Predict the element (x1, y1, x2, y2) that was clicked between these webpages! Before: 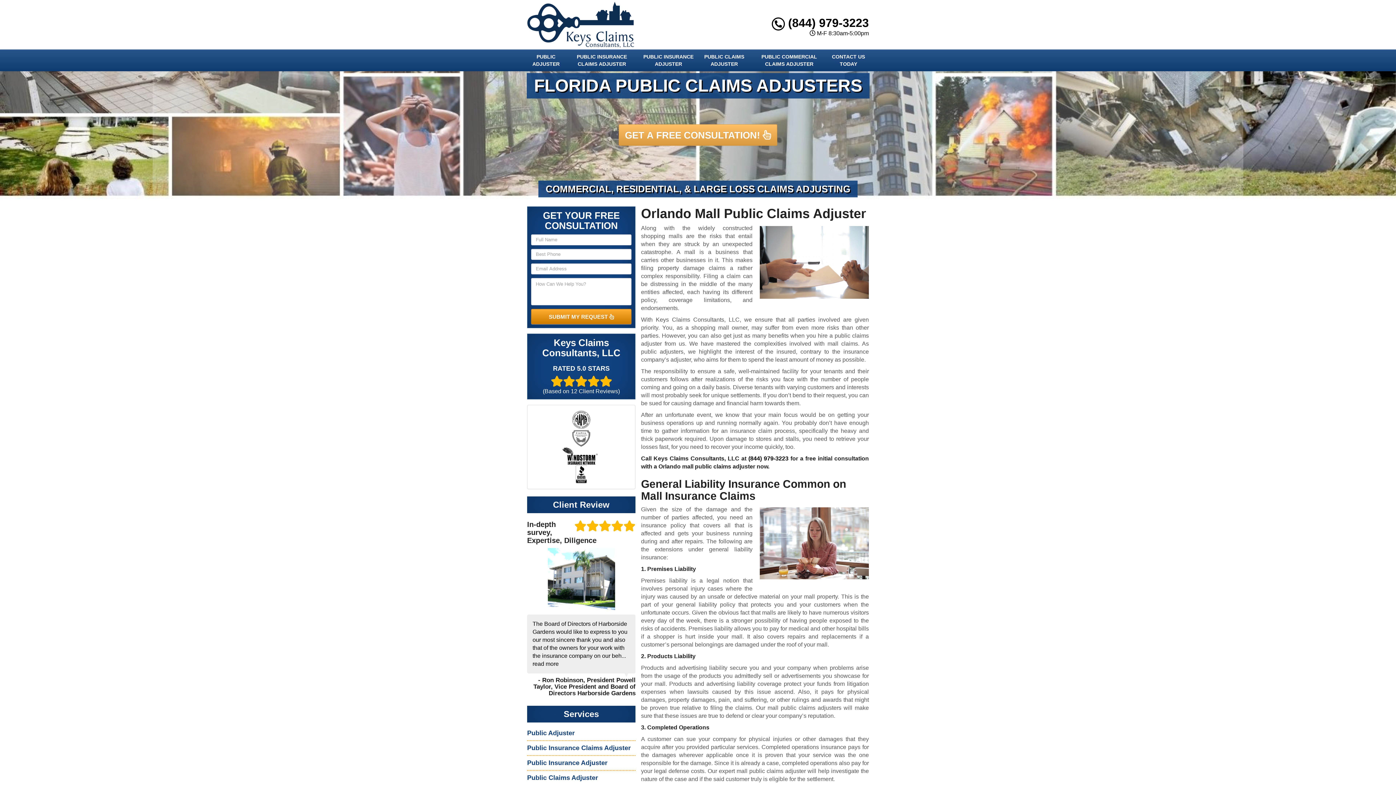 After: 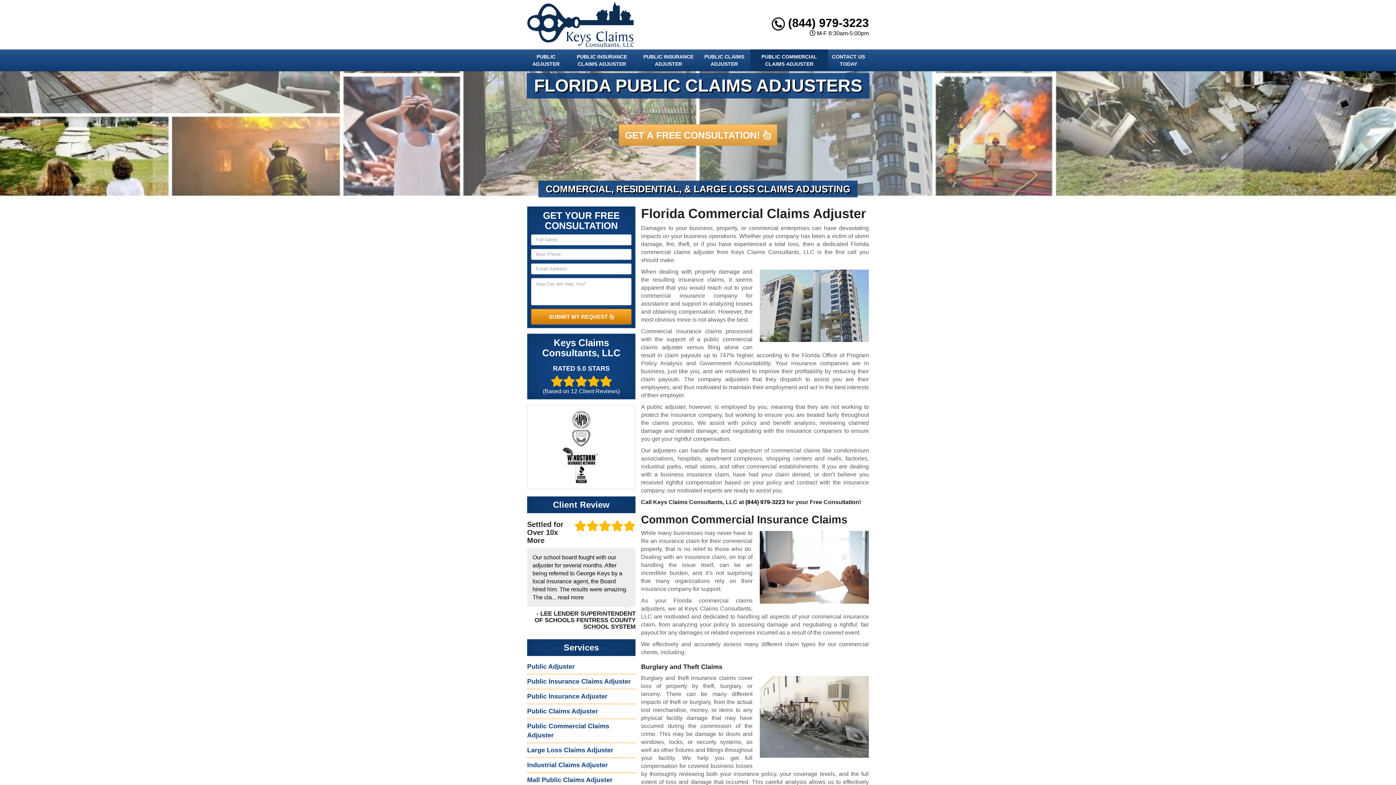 Action: label: PUBLIC COMMERCIAL CLAIMS ADJUSTER bbox: (750, 49, 828, 71)